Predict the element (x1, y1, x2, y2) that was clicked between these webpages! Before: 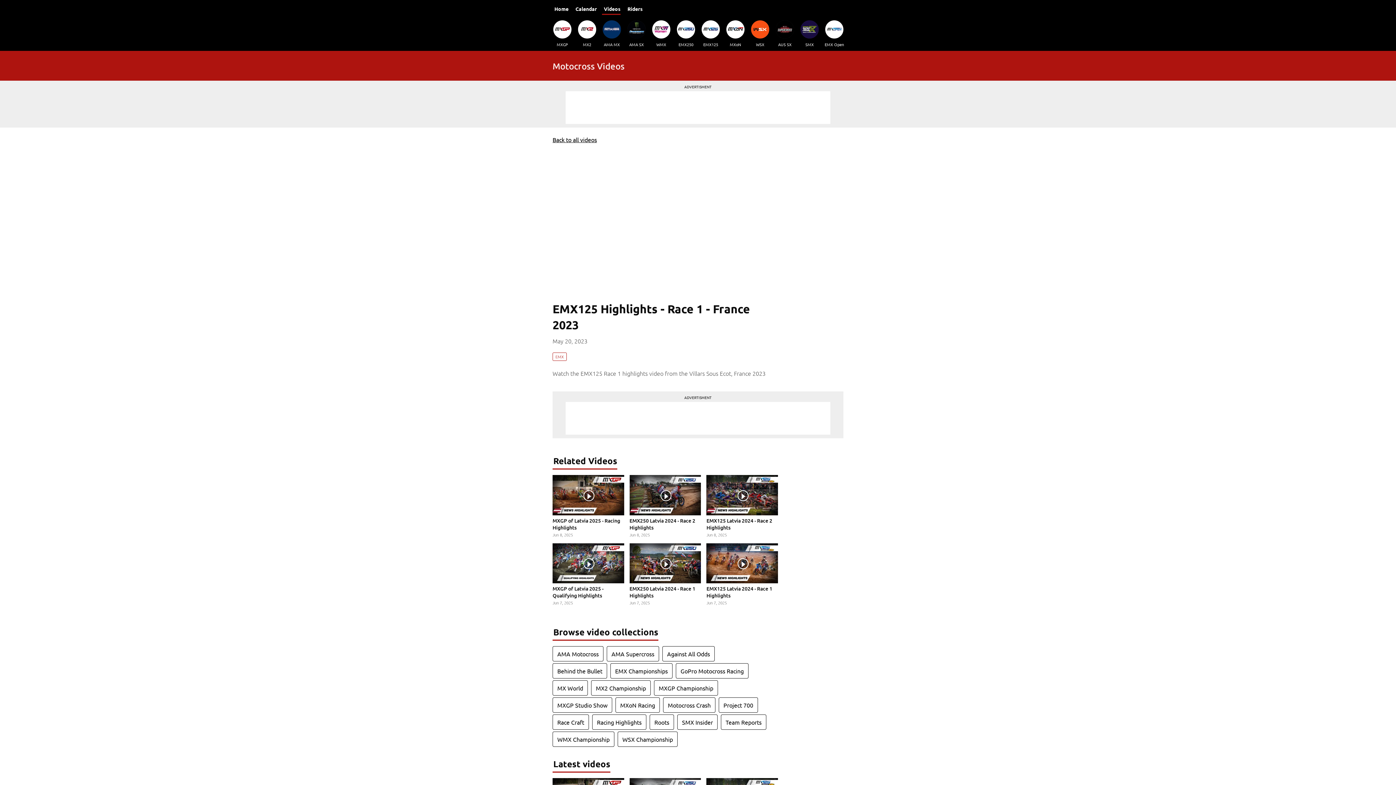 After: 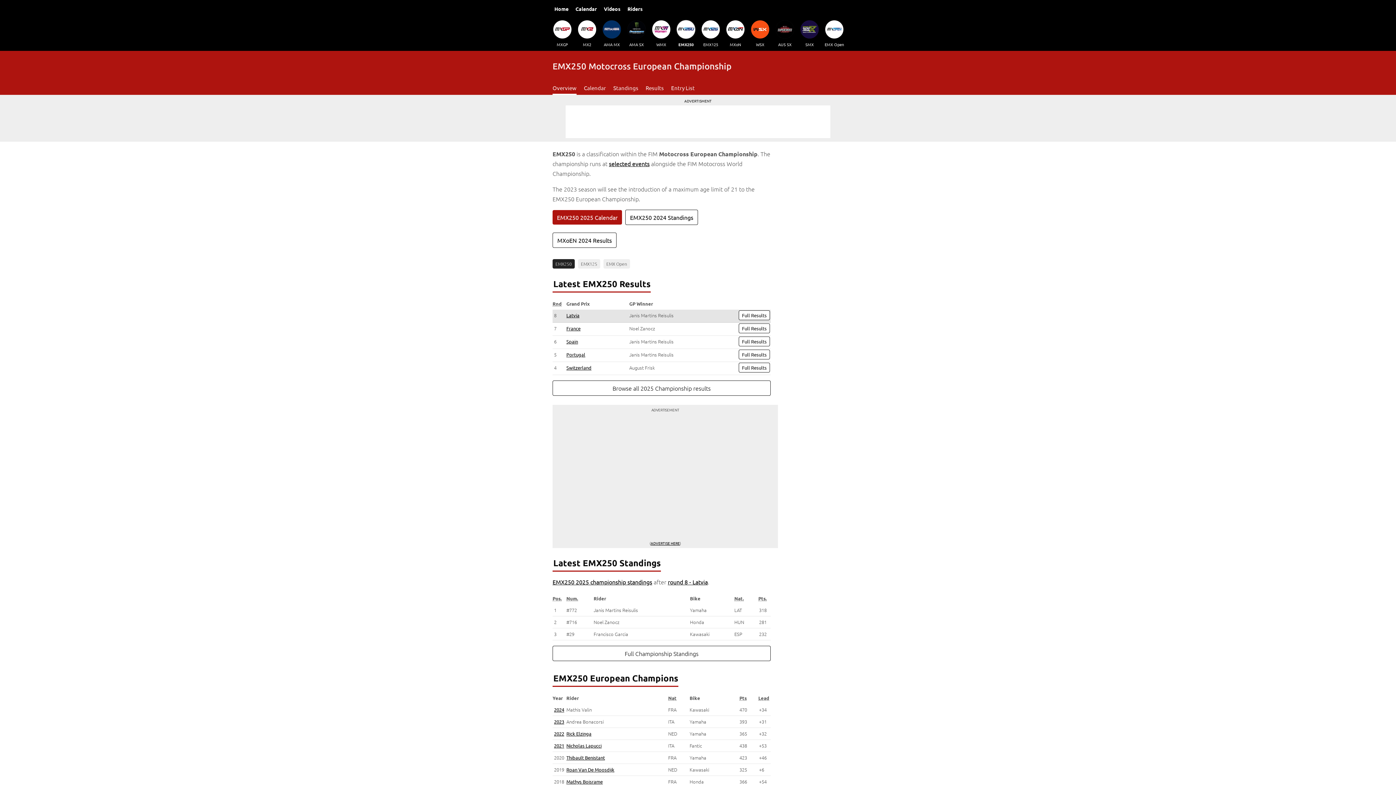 Action: bbox: (674, 20, 697, 47) label: EMX250